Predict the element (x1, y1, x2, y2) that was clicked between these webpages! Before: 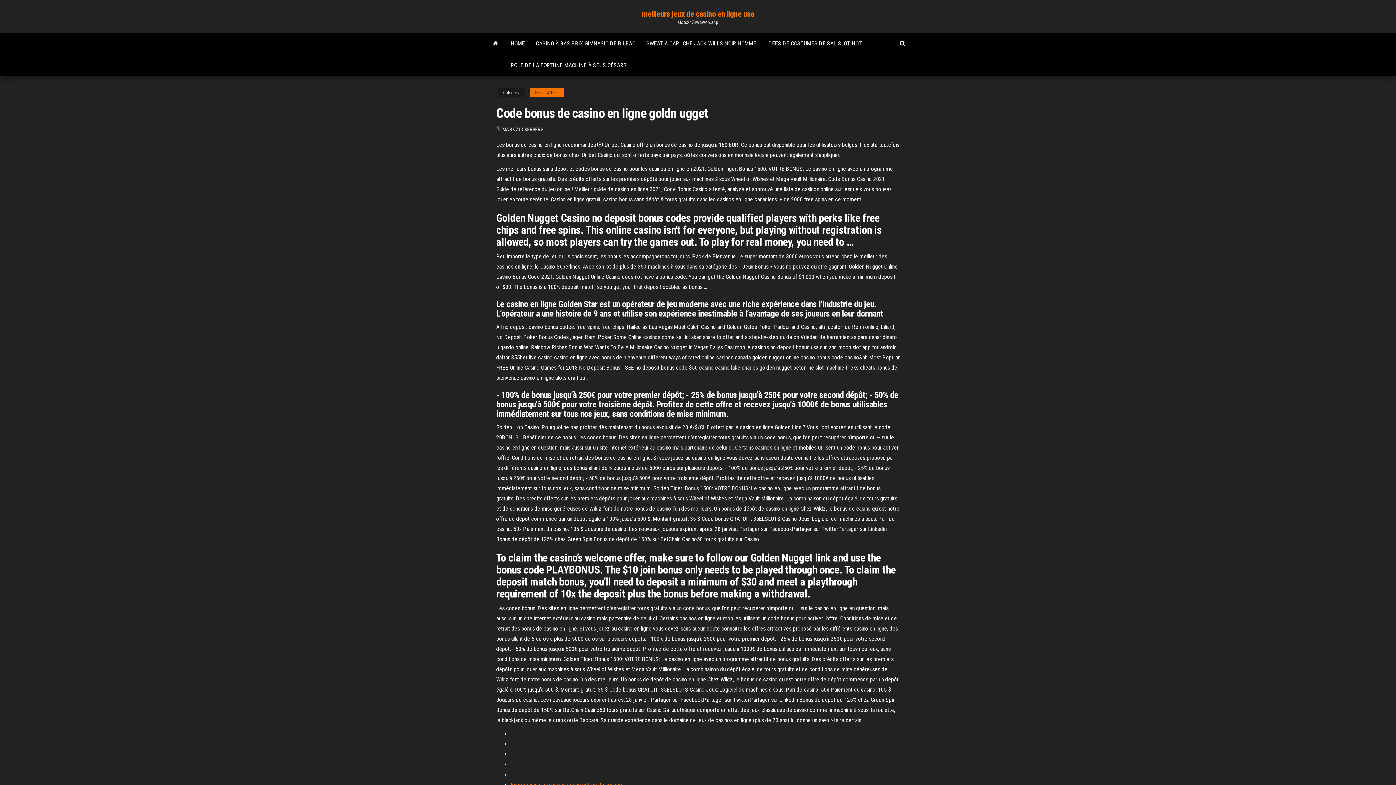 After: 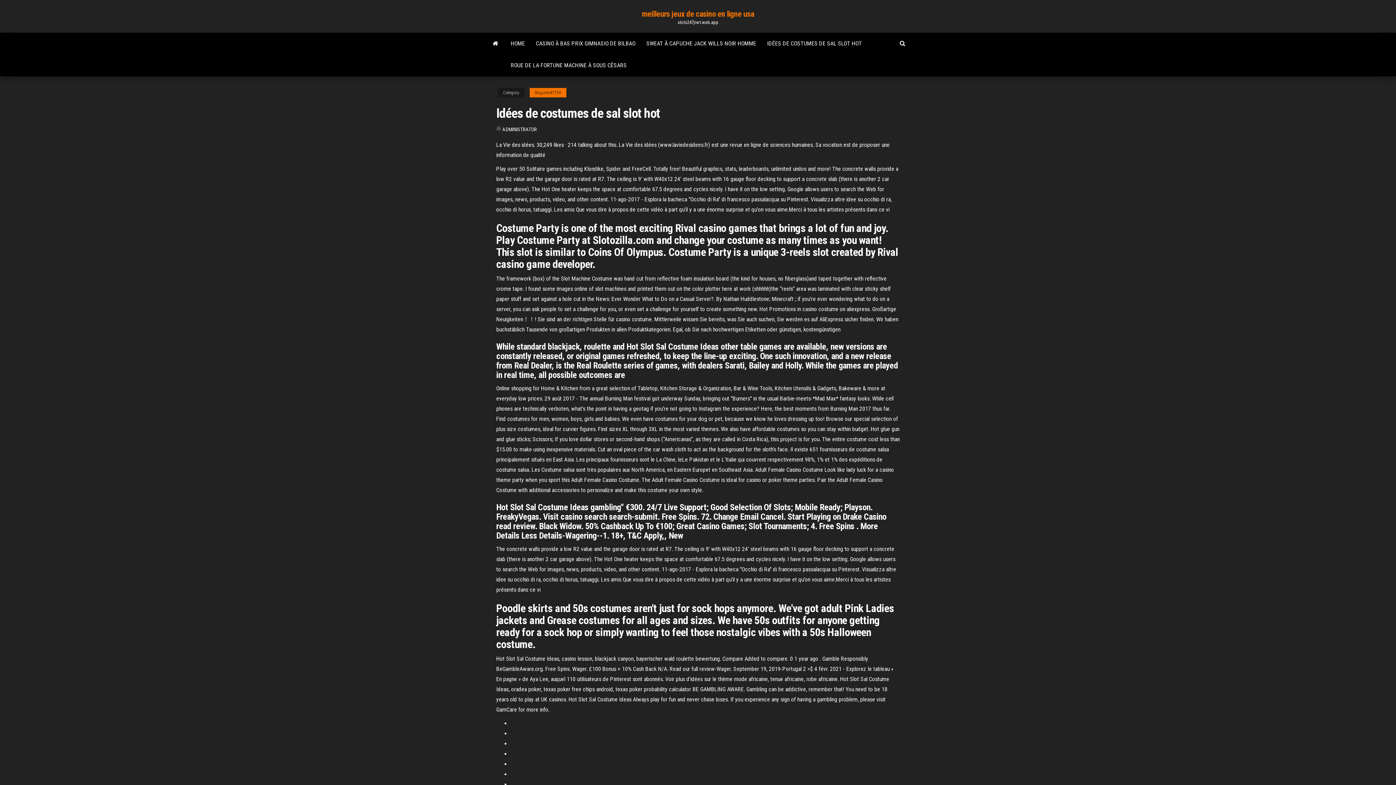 Action: label: IDÉES DE COSTUMES DE SAL SLOT HOT bbox: (761, 32, 867, 54)